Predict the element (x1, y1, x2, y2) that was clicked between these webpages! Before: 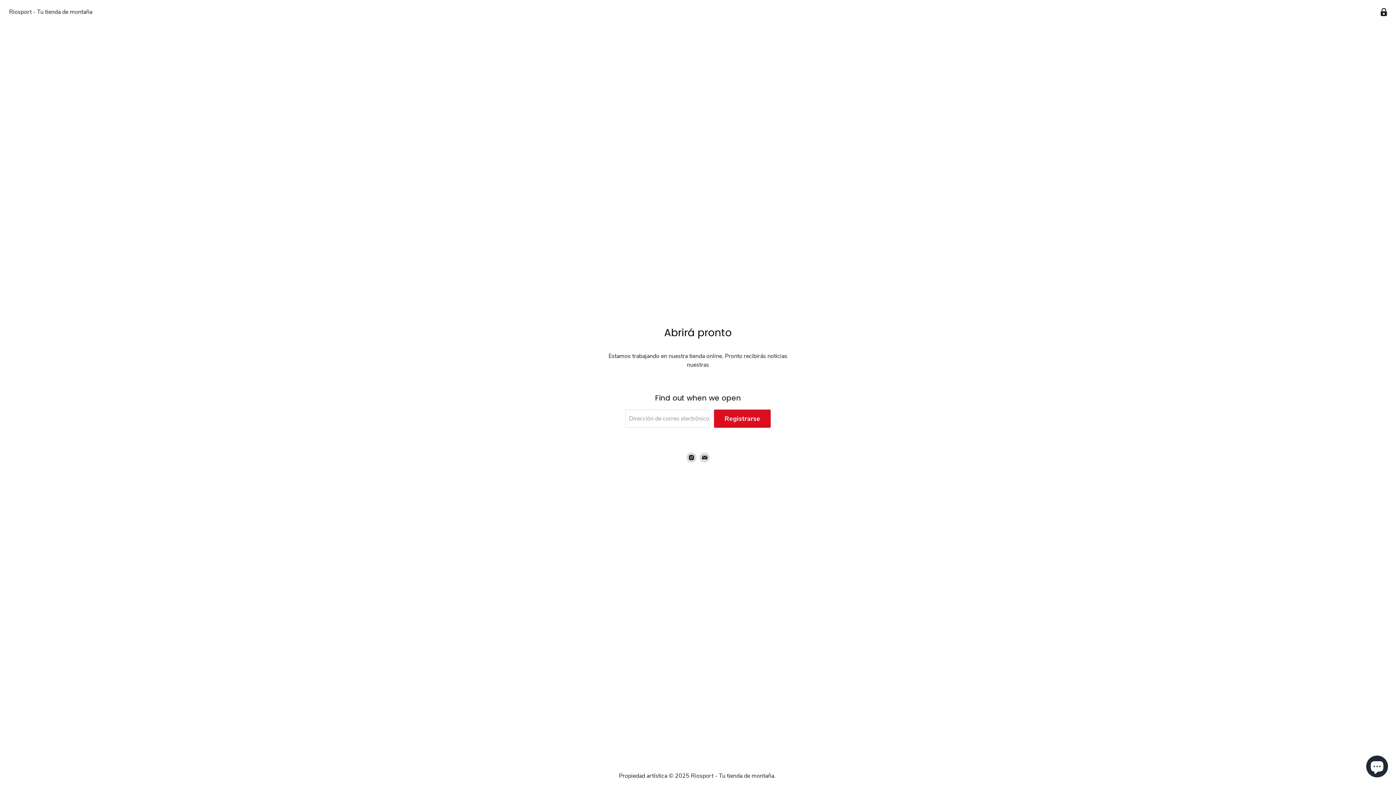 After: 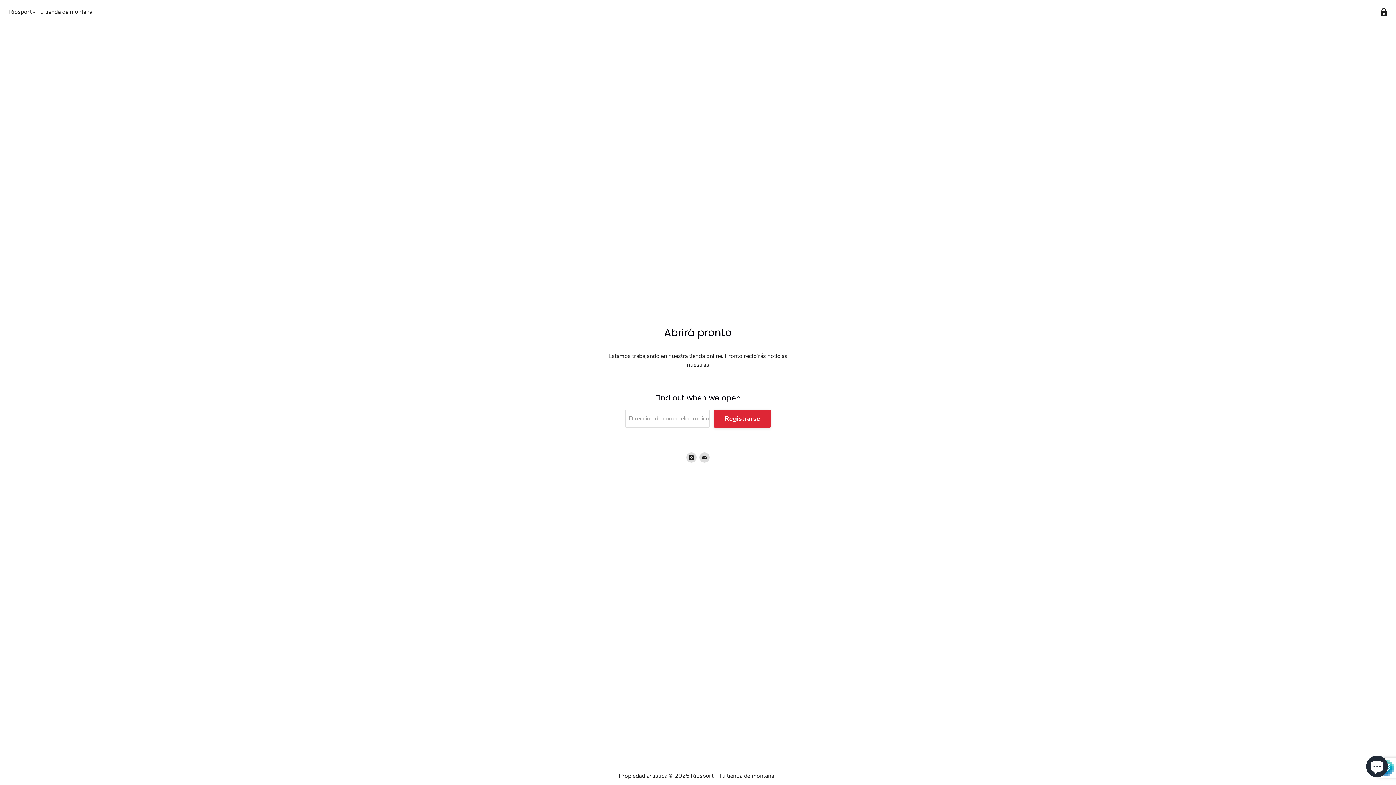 Action: label: Registrarse bbox: (714, 409, 770, 427)